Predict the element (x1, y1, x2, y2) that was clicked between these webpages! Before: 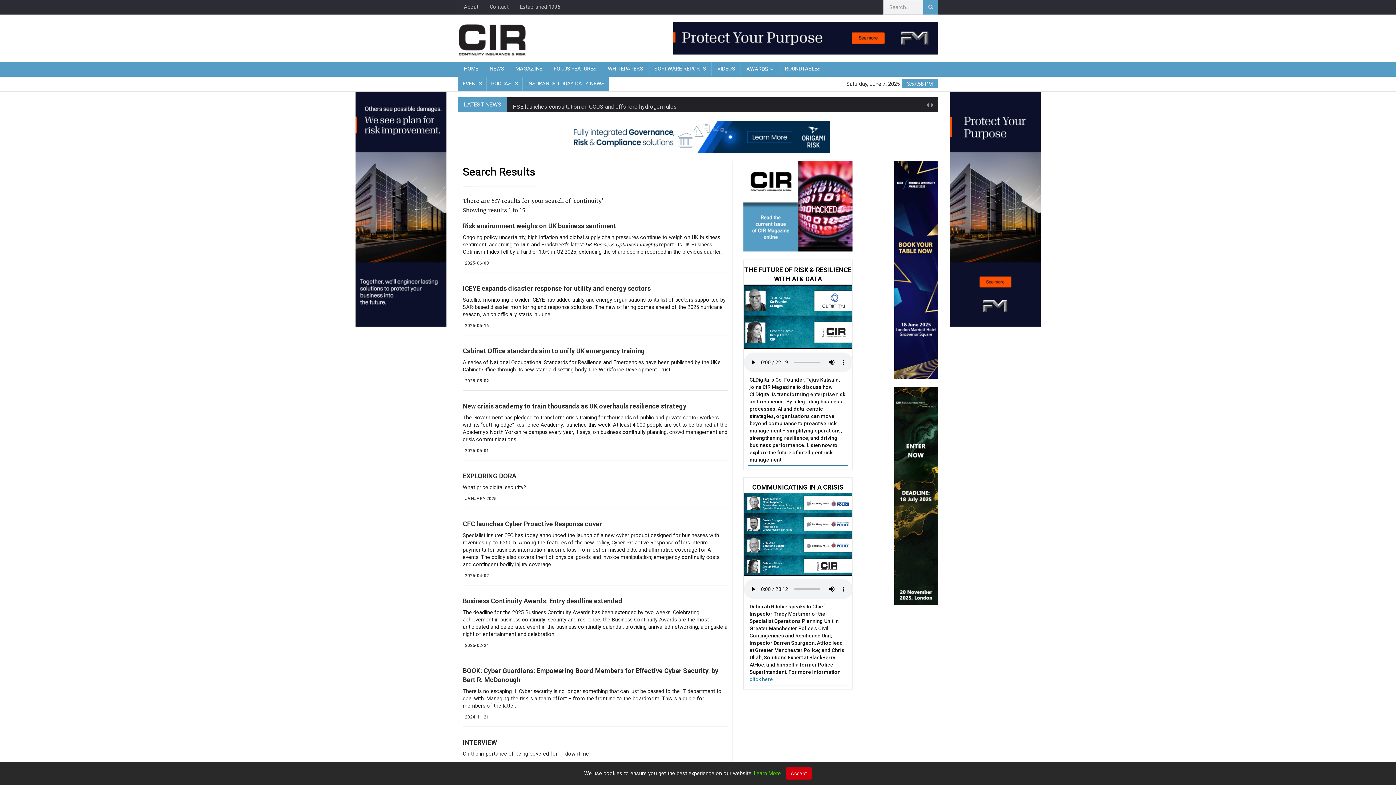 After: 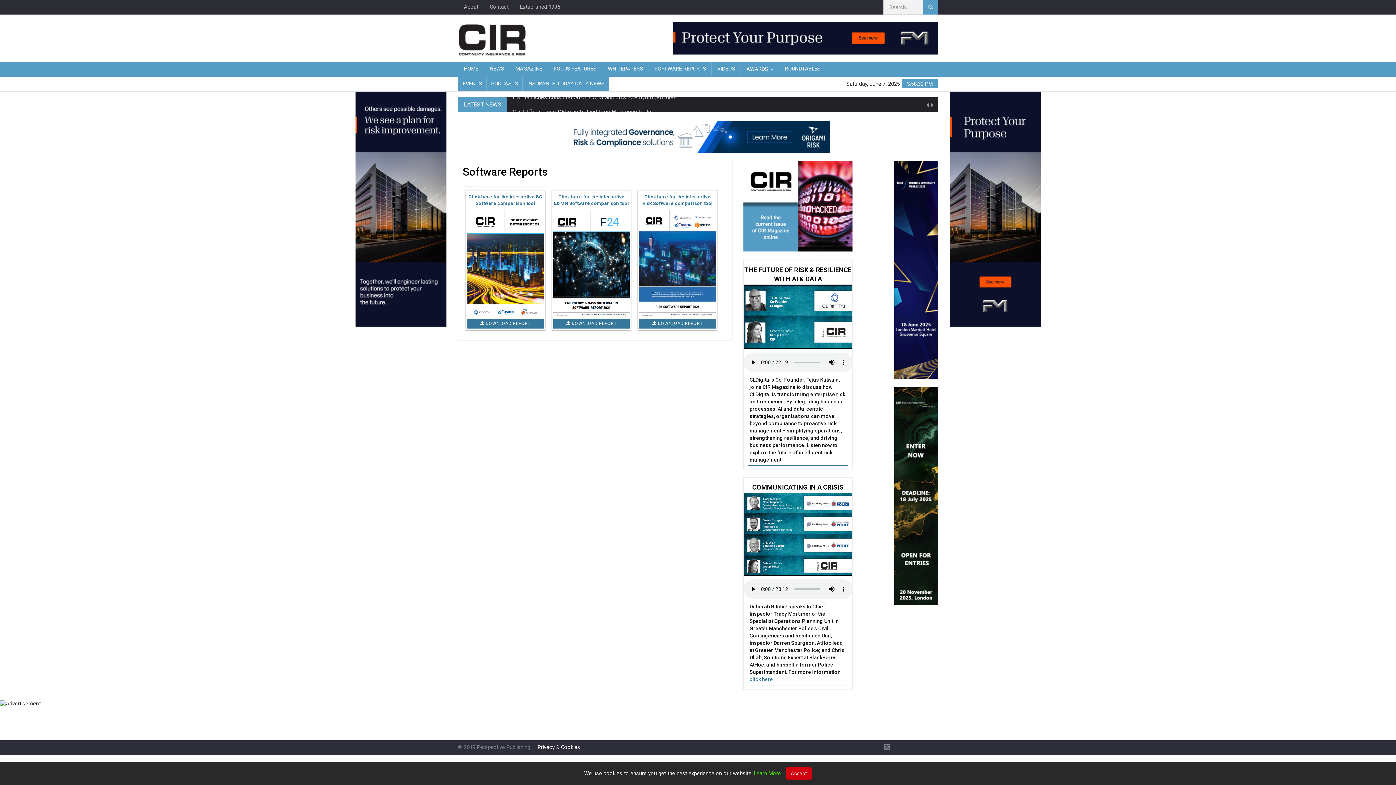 Action: label: SOFTWARE REPORTS bbox: (649, 61, 711, 76)